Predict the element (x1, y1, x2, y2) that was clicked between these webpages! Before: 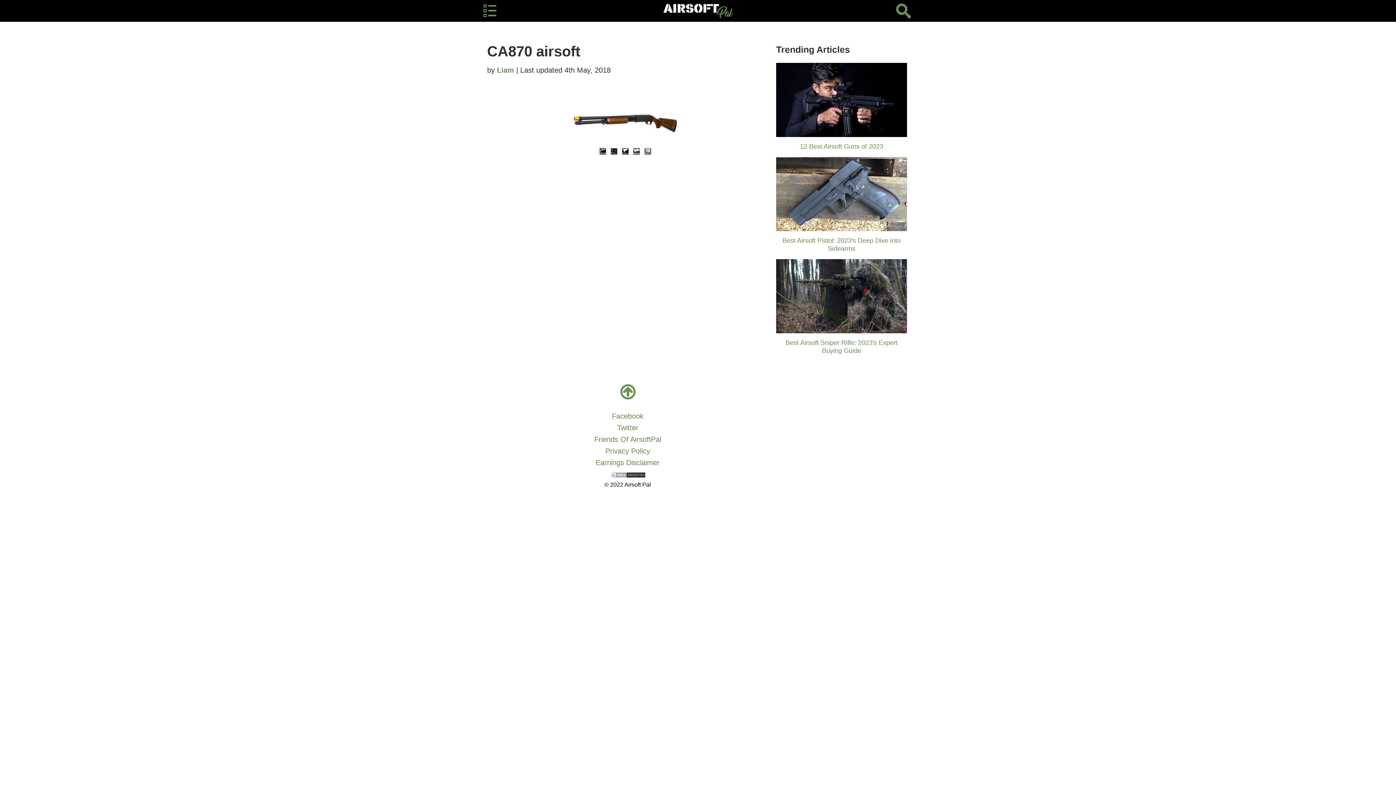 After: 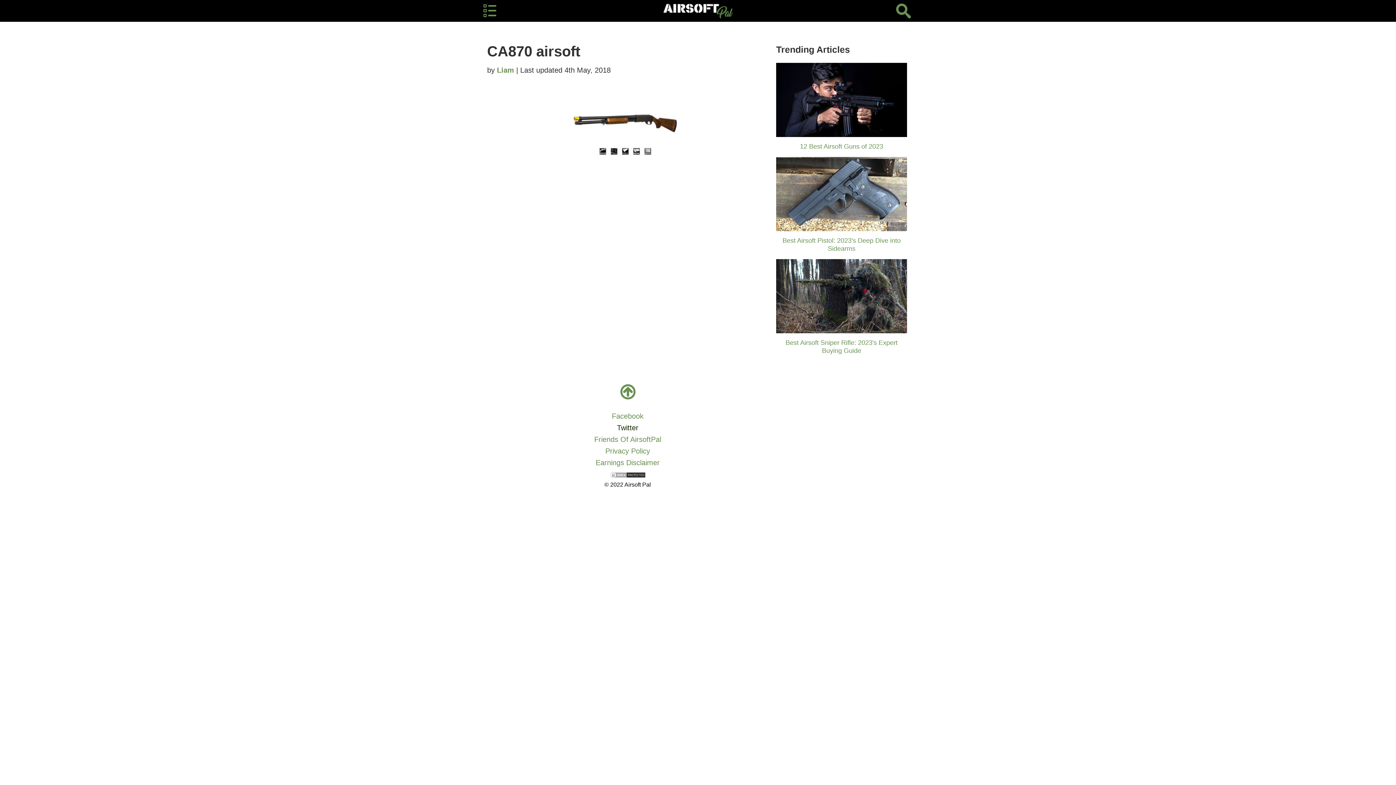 Action: label: Twitter bbox: (617, 424, 638, 432)